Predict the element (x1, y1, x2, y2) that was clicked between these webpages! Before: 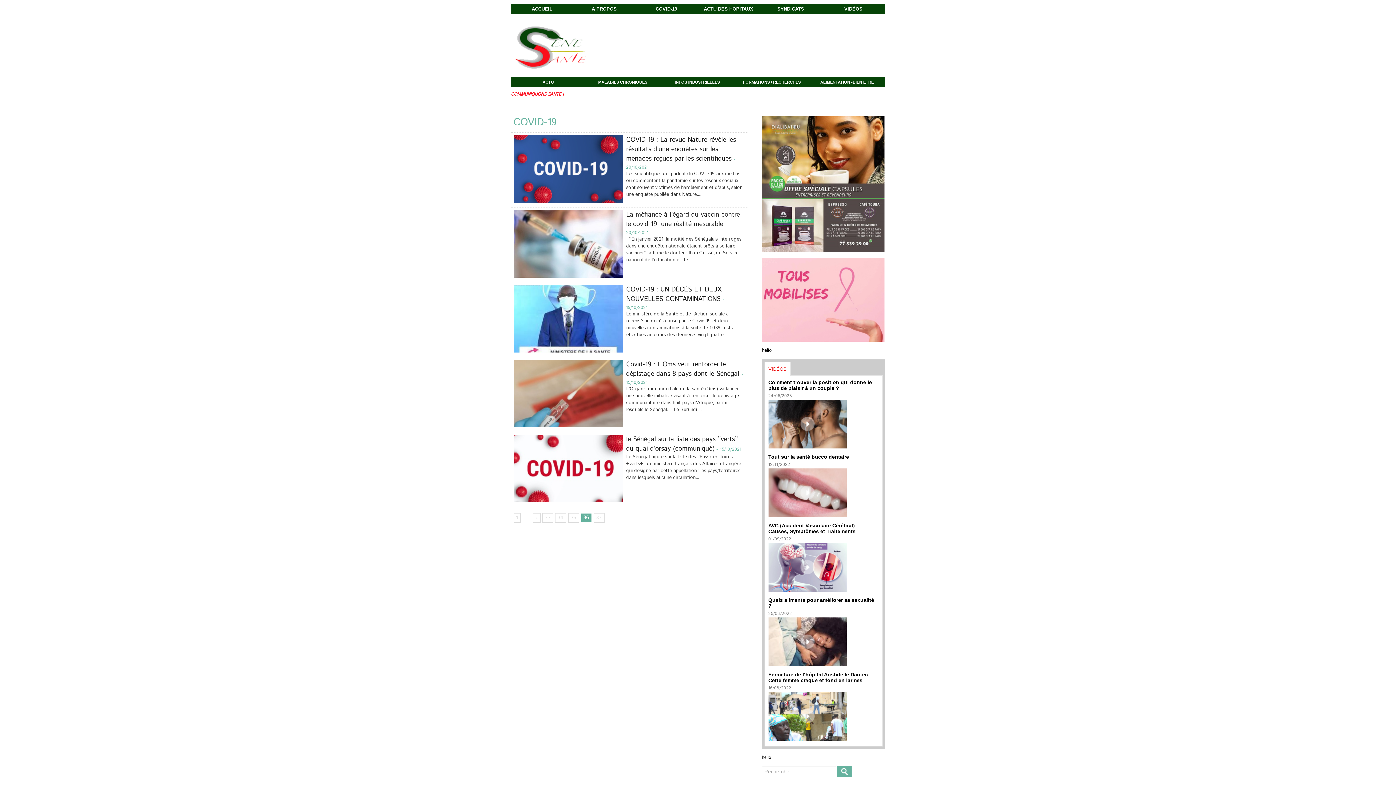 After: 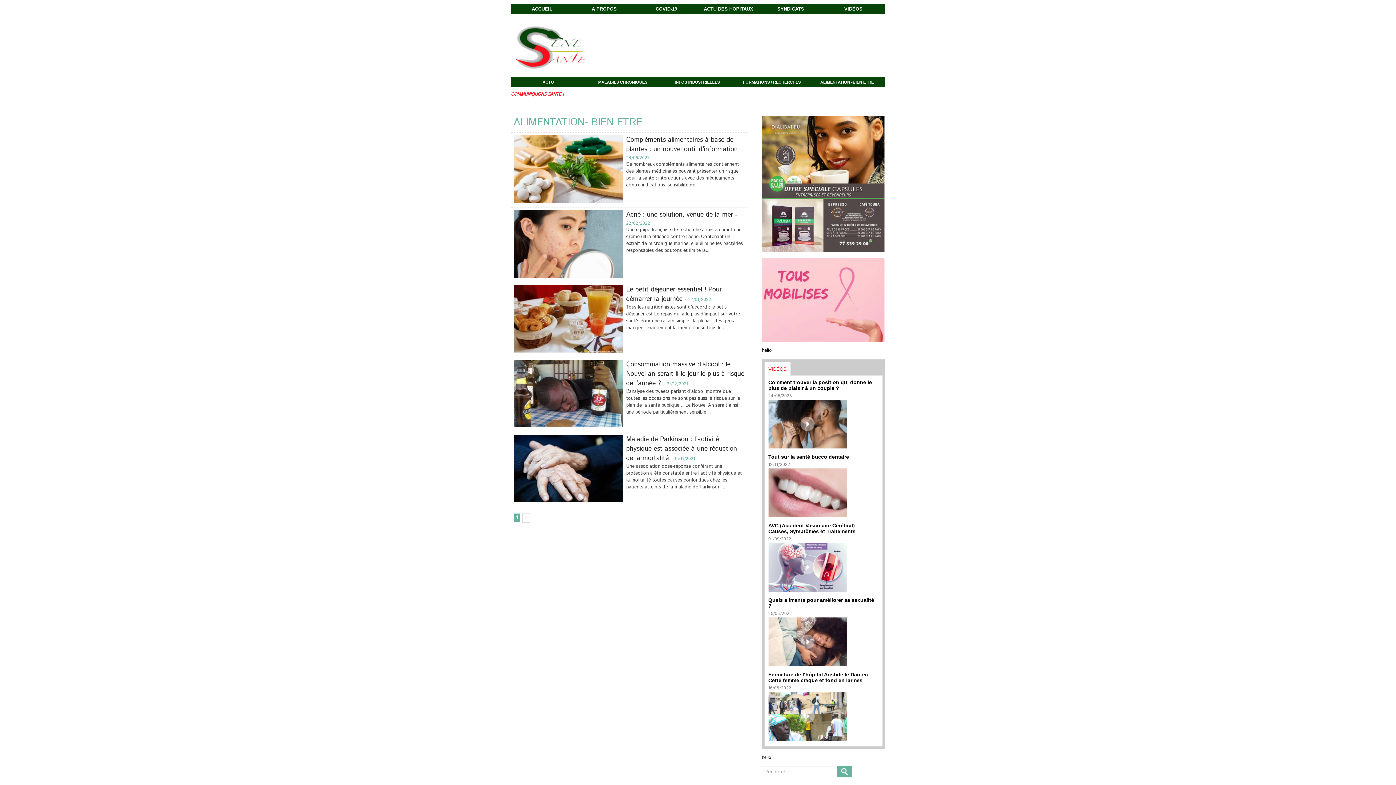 Action: bbox: (809, 77, 885, 86) label: ALIMENTATION -BIEN ETRE